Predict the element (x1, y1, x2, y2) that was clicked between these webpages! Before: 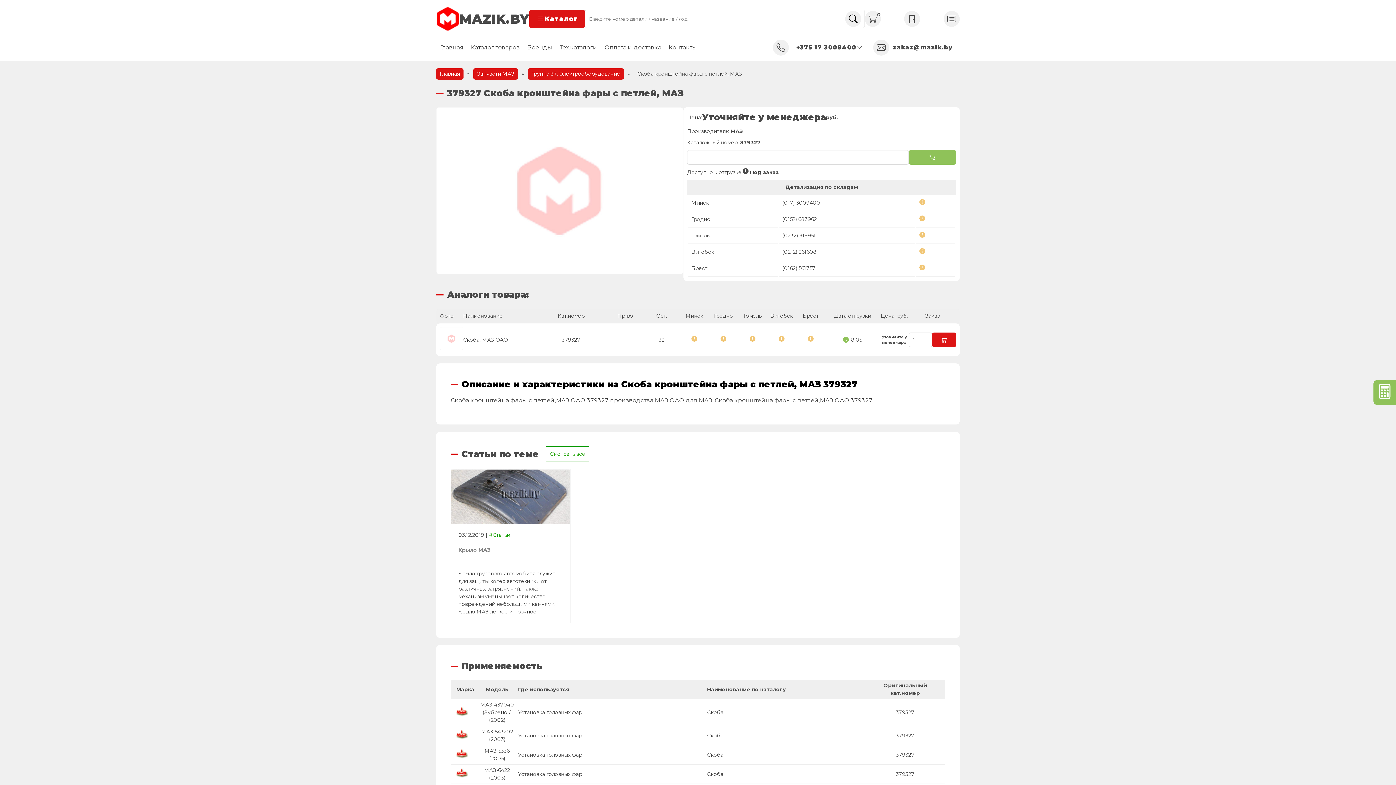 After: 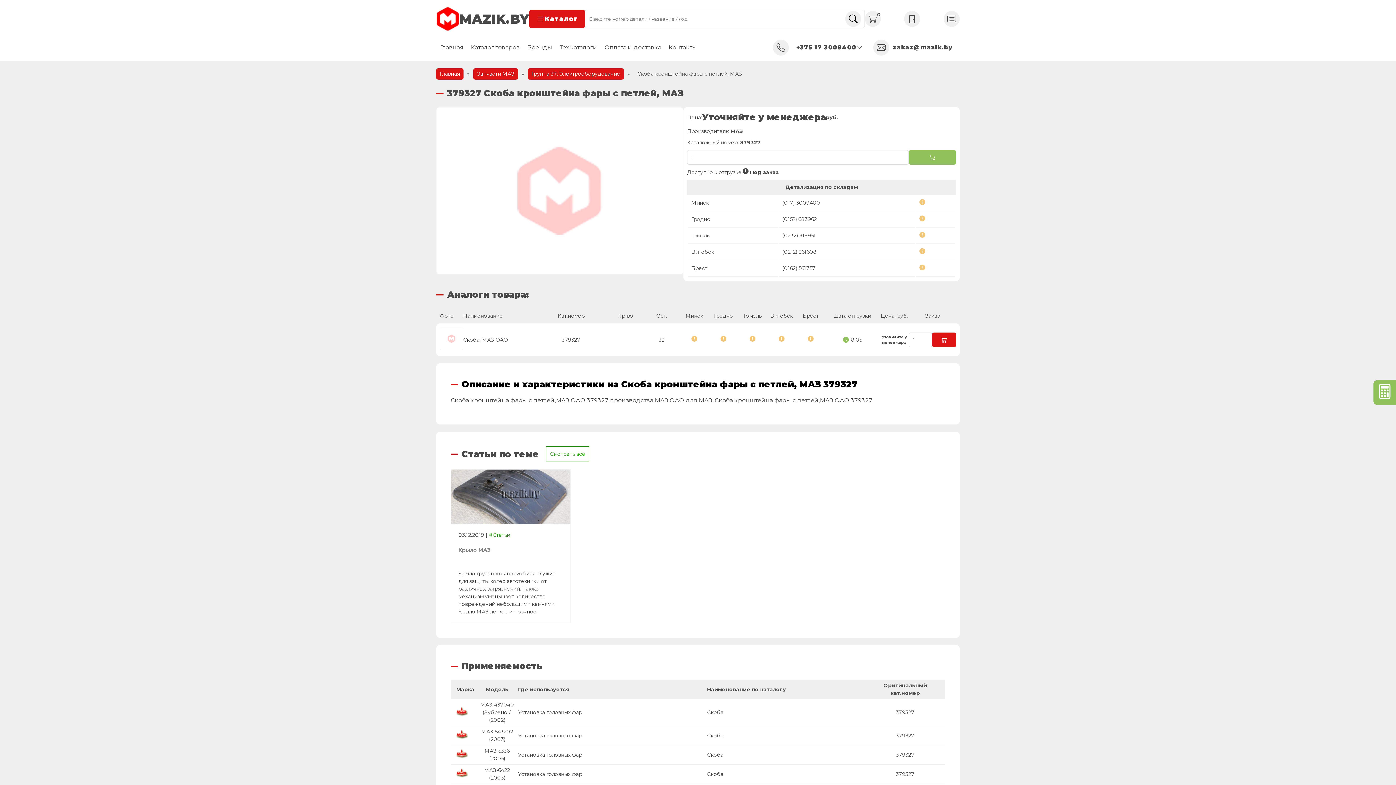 Action: label: #Статьи bbox: (489, 532, 510, 538)